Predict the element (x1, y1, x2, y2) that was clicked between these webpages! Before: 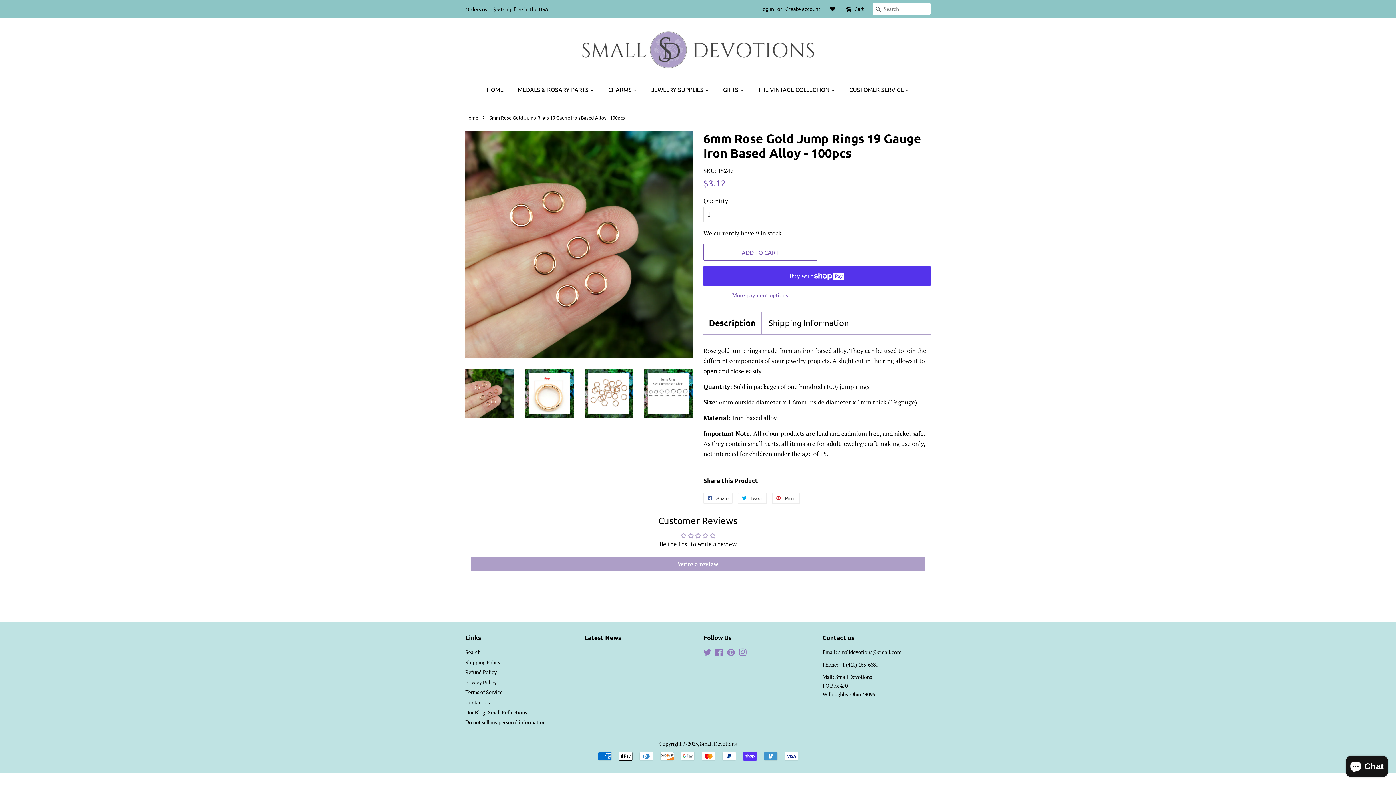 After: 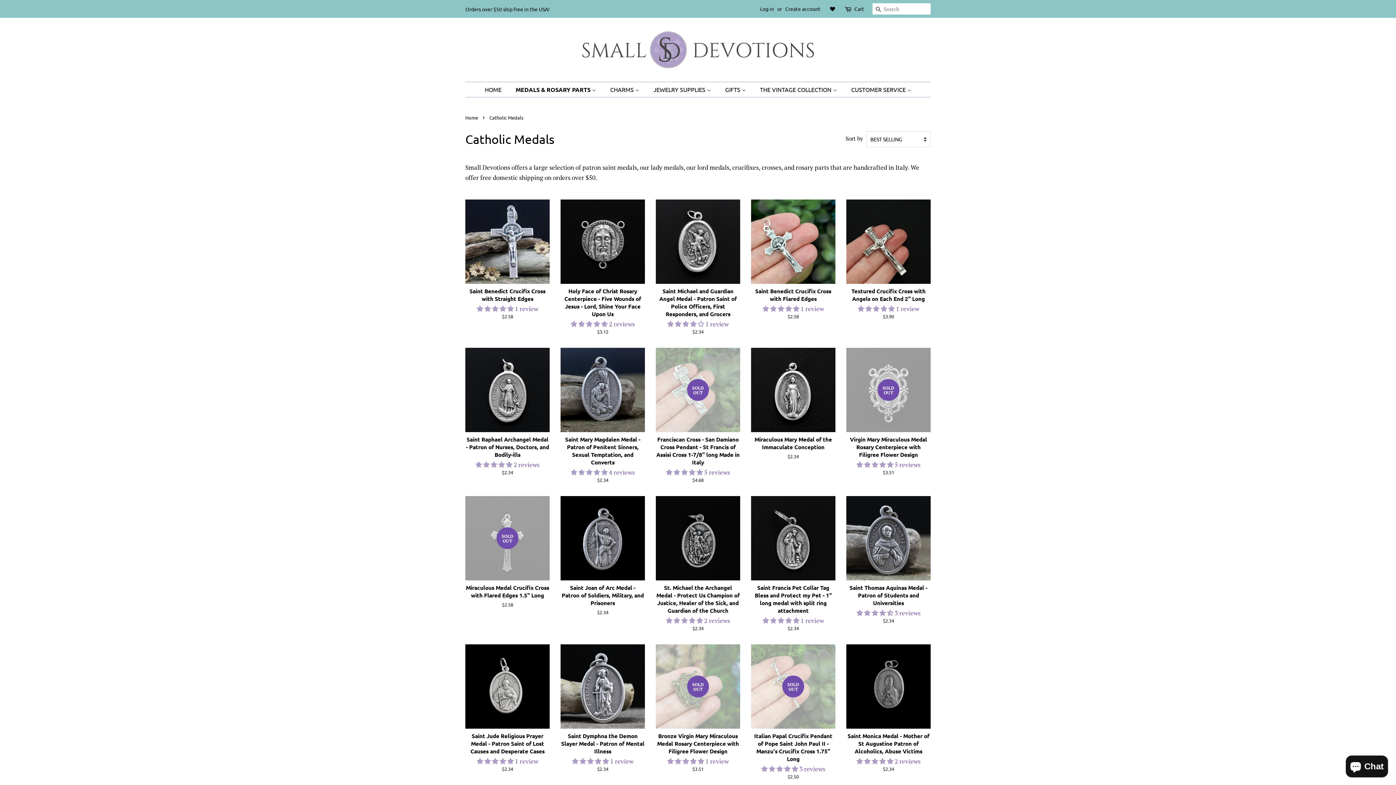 Action: label: MEDALS & ROSARY PARTS  bbox: (512, 82, 601, 97)